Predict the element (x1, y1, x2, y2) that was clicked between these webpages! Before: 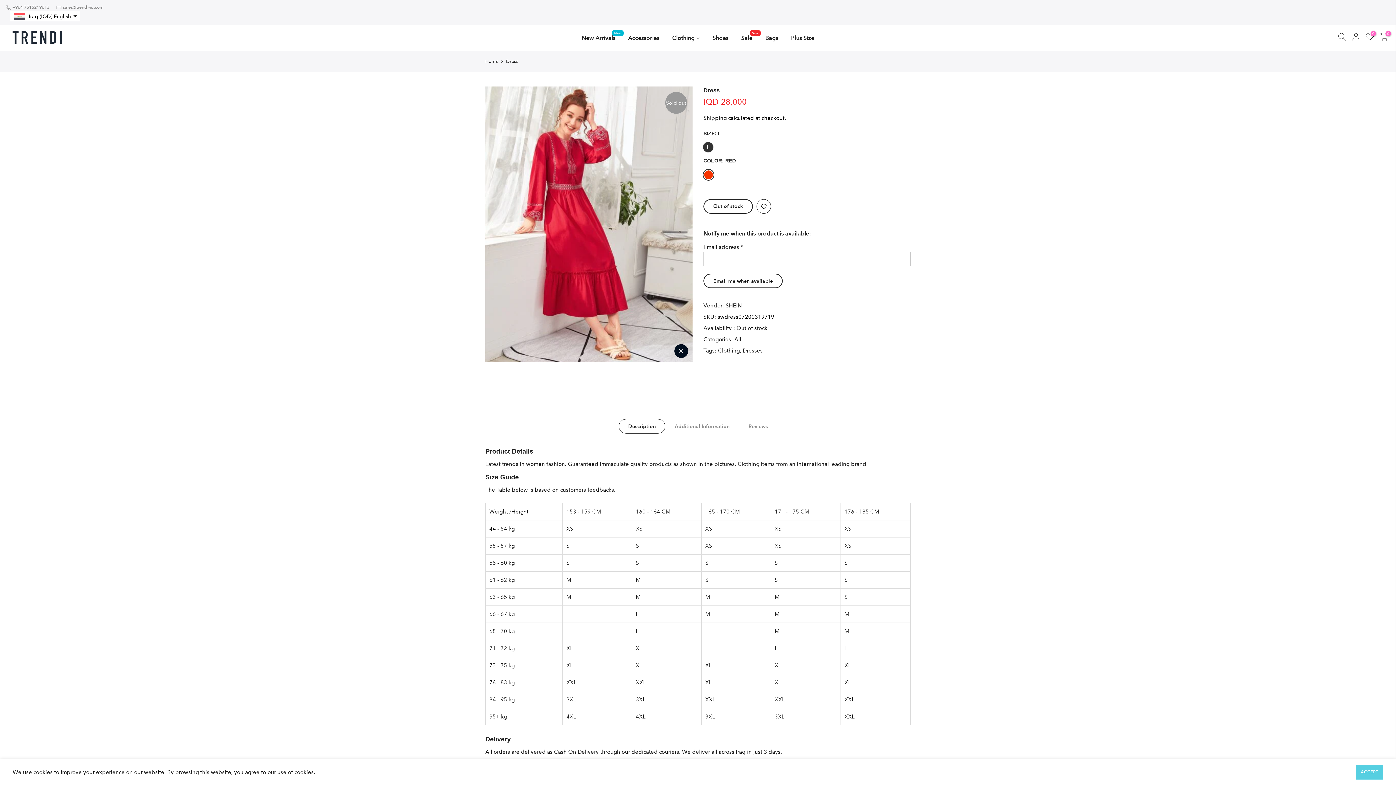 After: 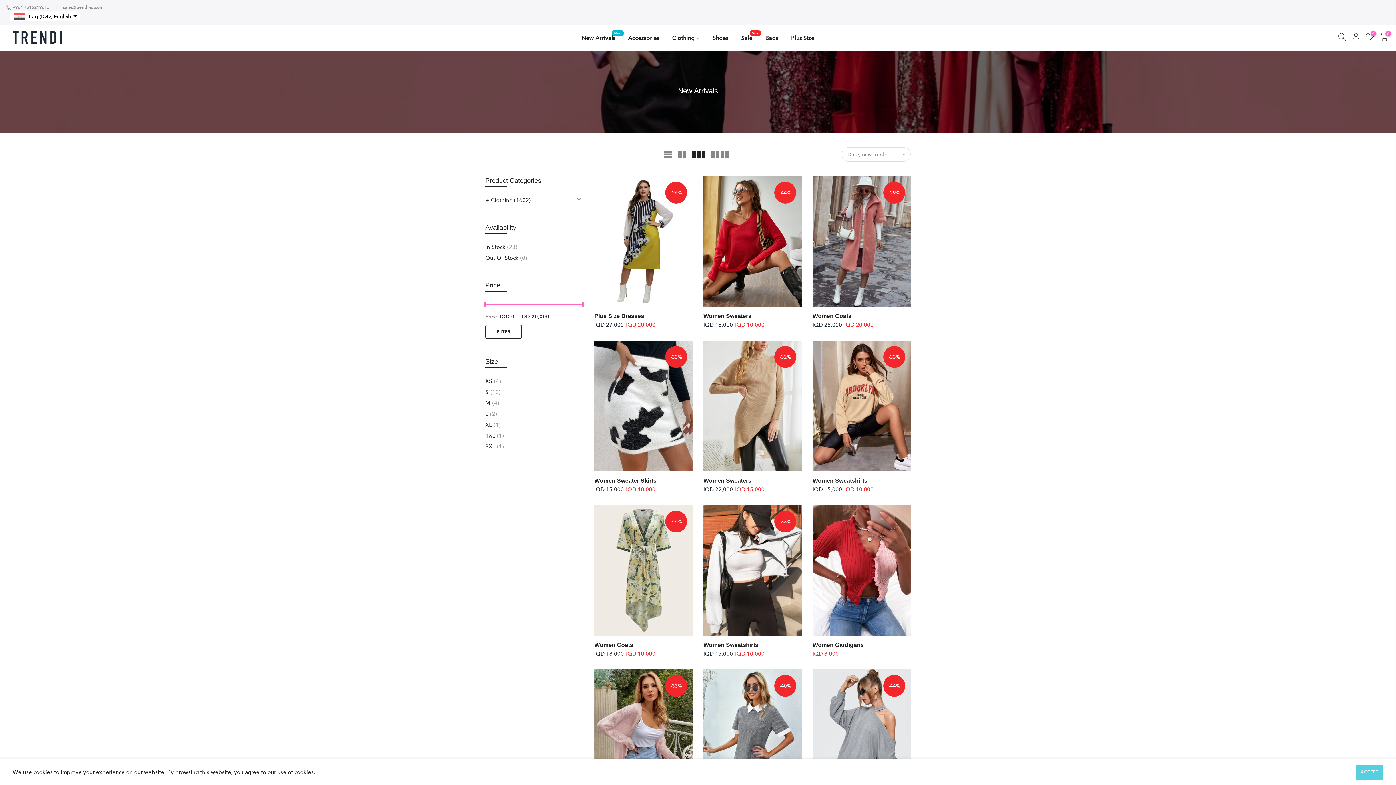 Action: label: New Arrivals
New bbox: (575, 25, 622, 50)